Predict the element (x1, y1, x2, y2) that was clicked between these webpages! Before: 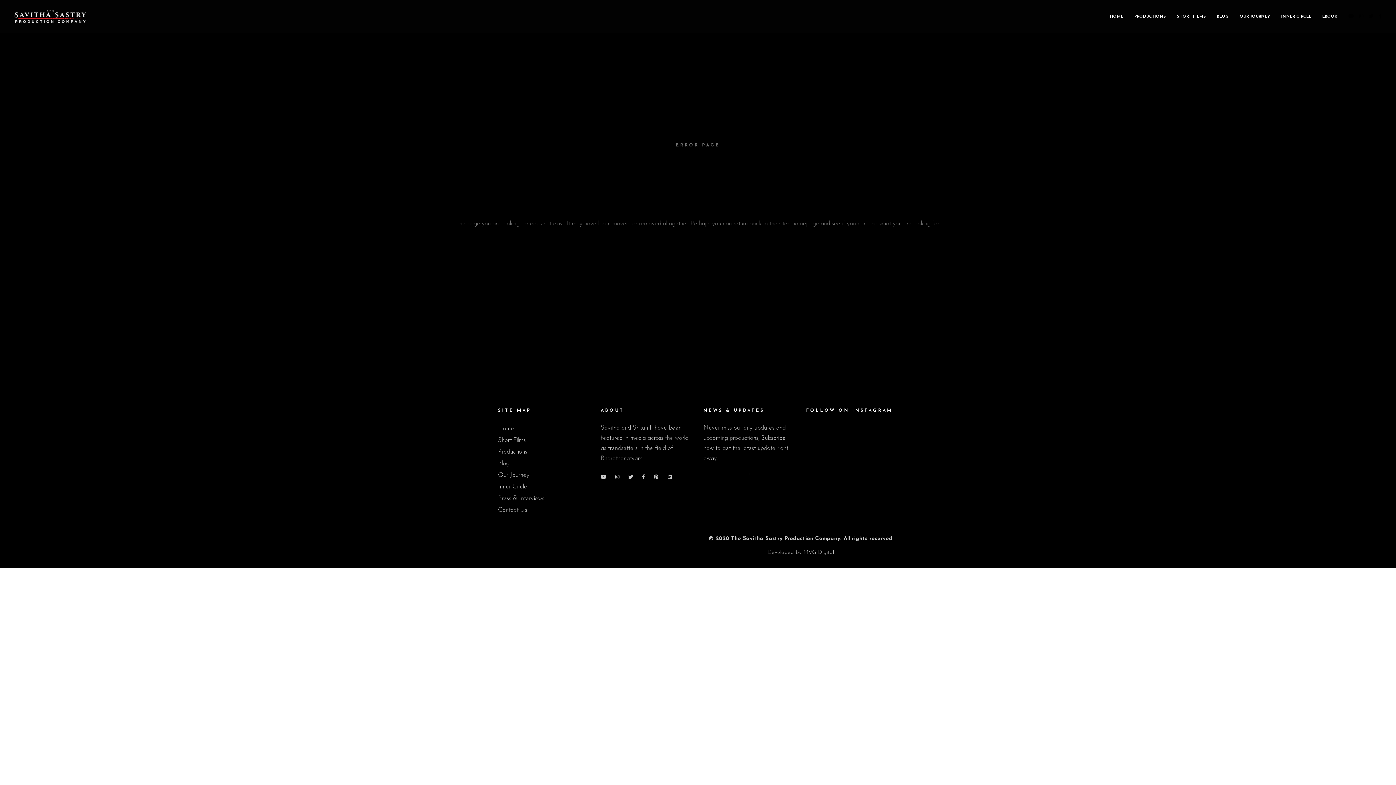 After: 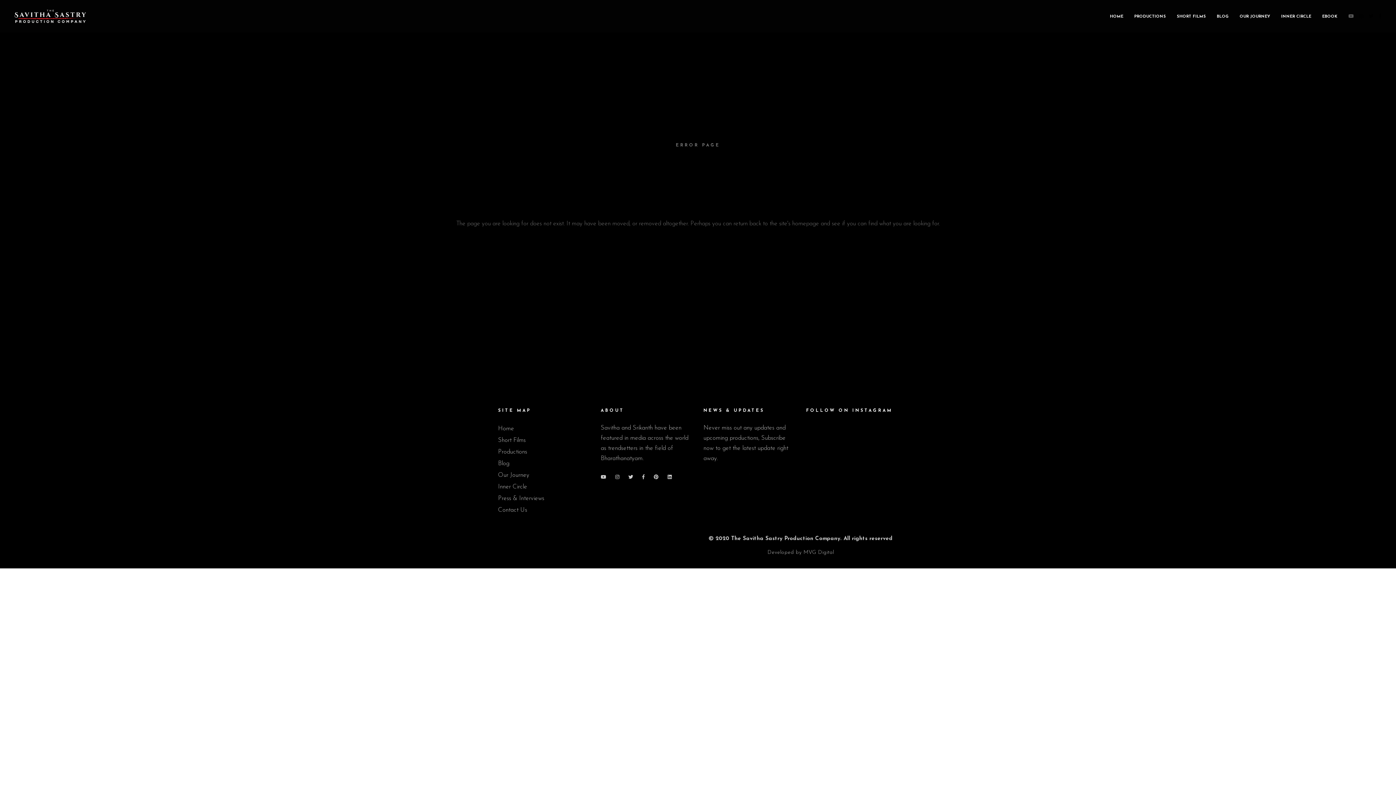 Action: bbox: (1348, 11, 1354, 21)